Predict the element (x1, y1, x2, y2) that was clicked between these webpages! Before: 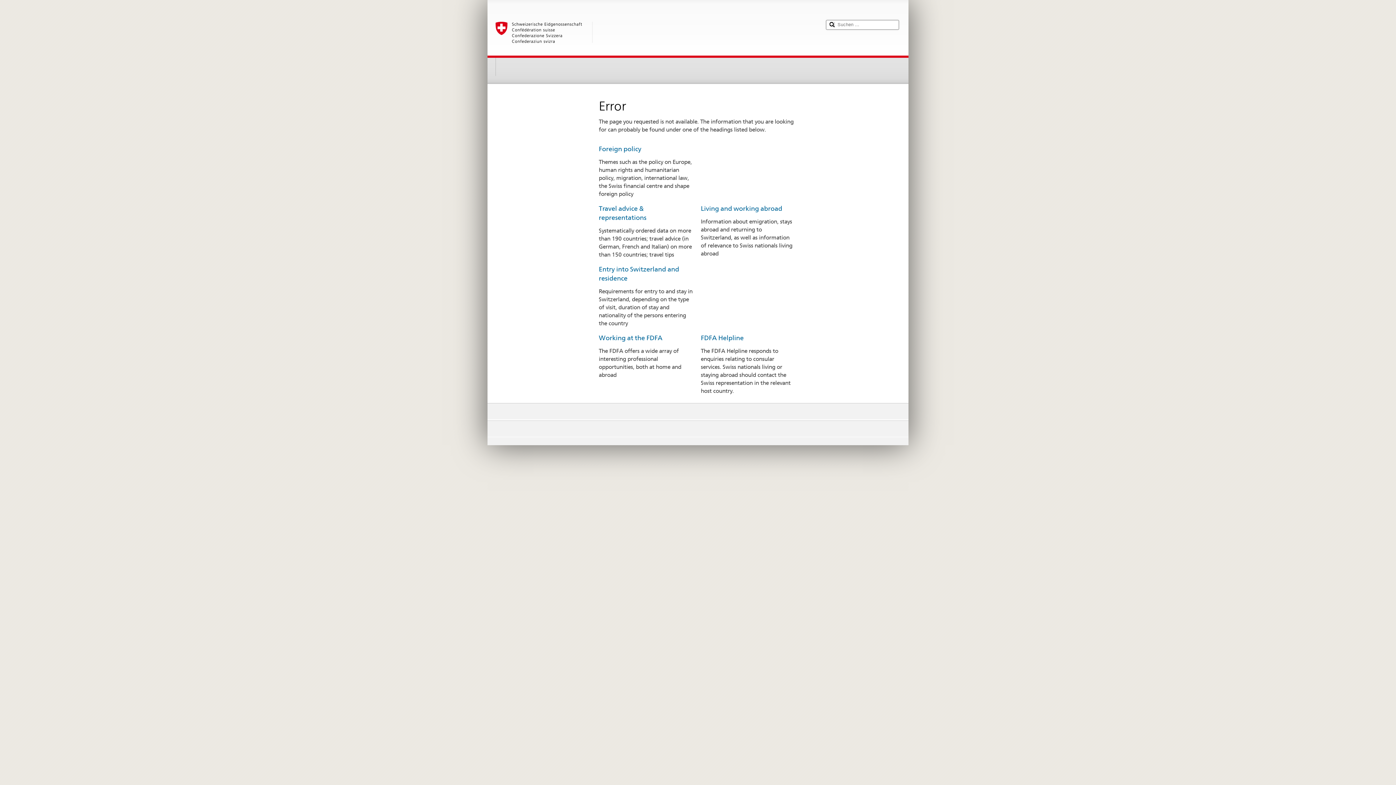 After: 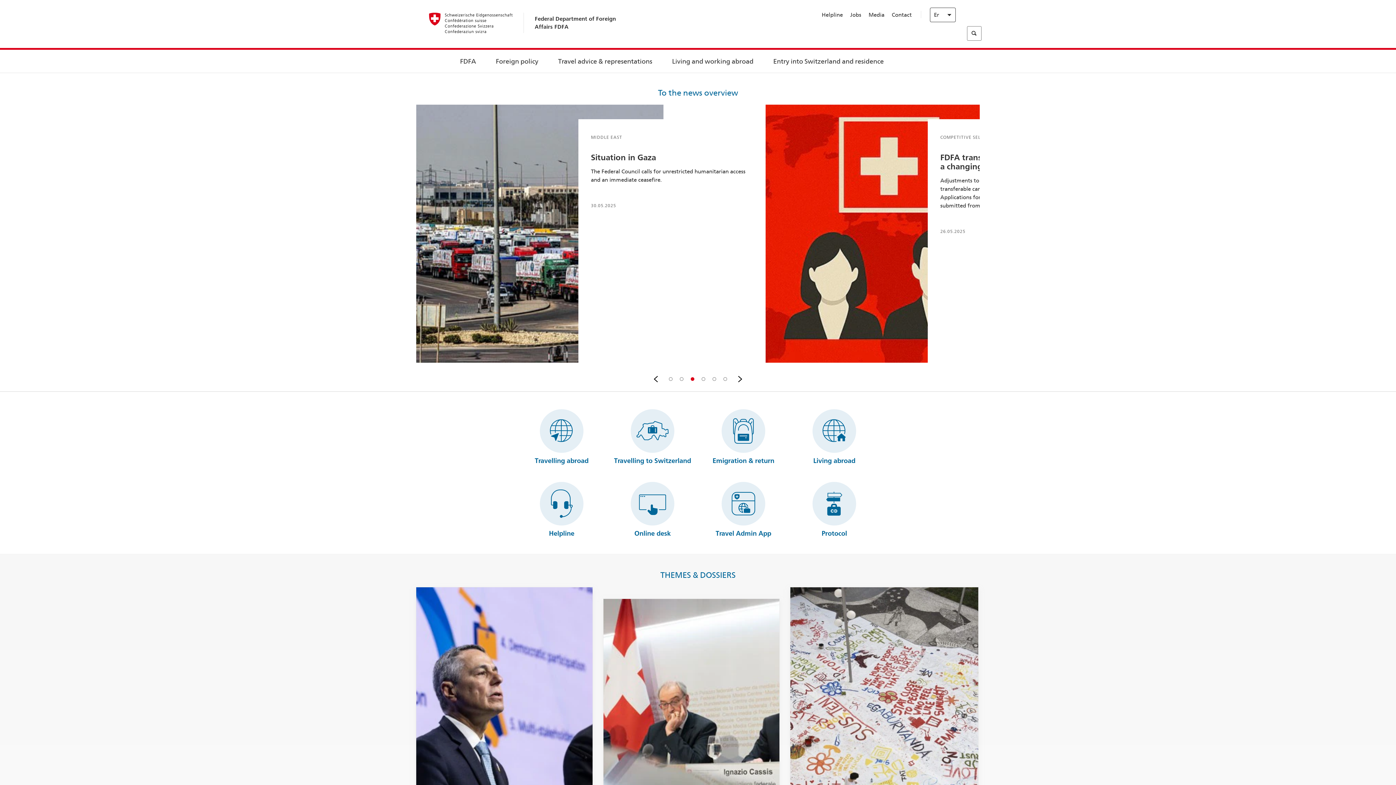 Action: bbox: (598, 145, 641, 152) label: Foreign policy